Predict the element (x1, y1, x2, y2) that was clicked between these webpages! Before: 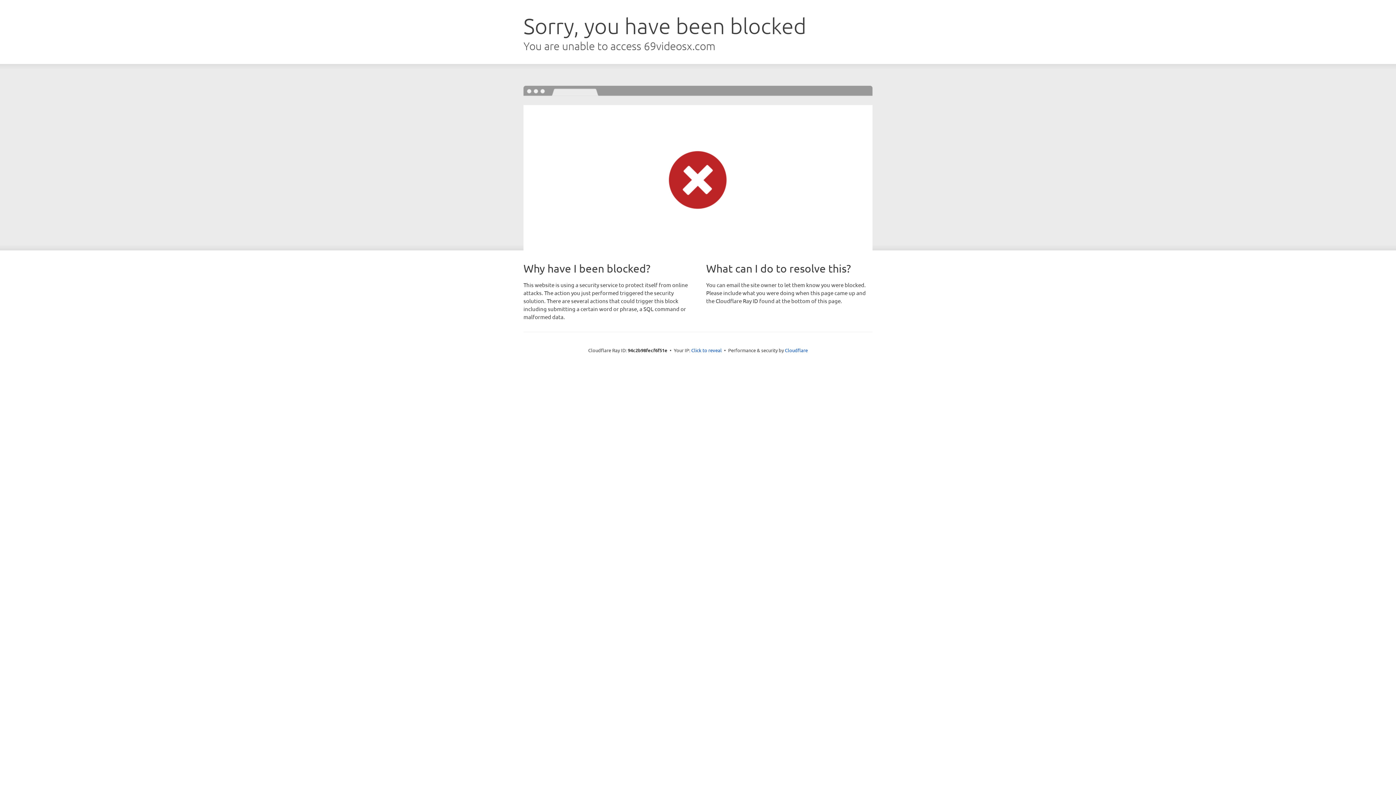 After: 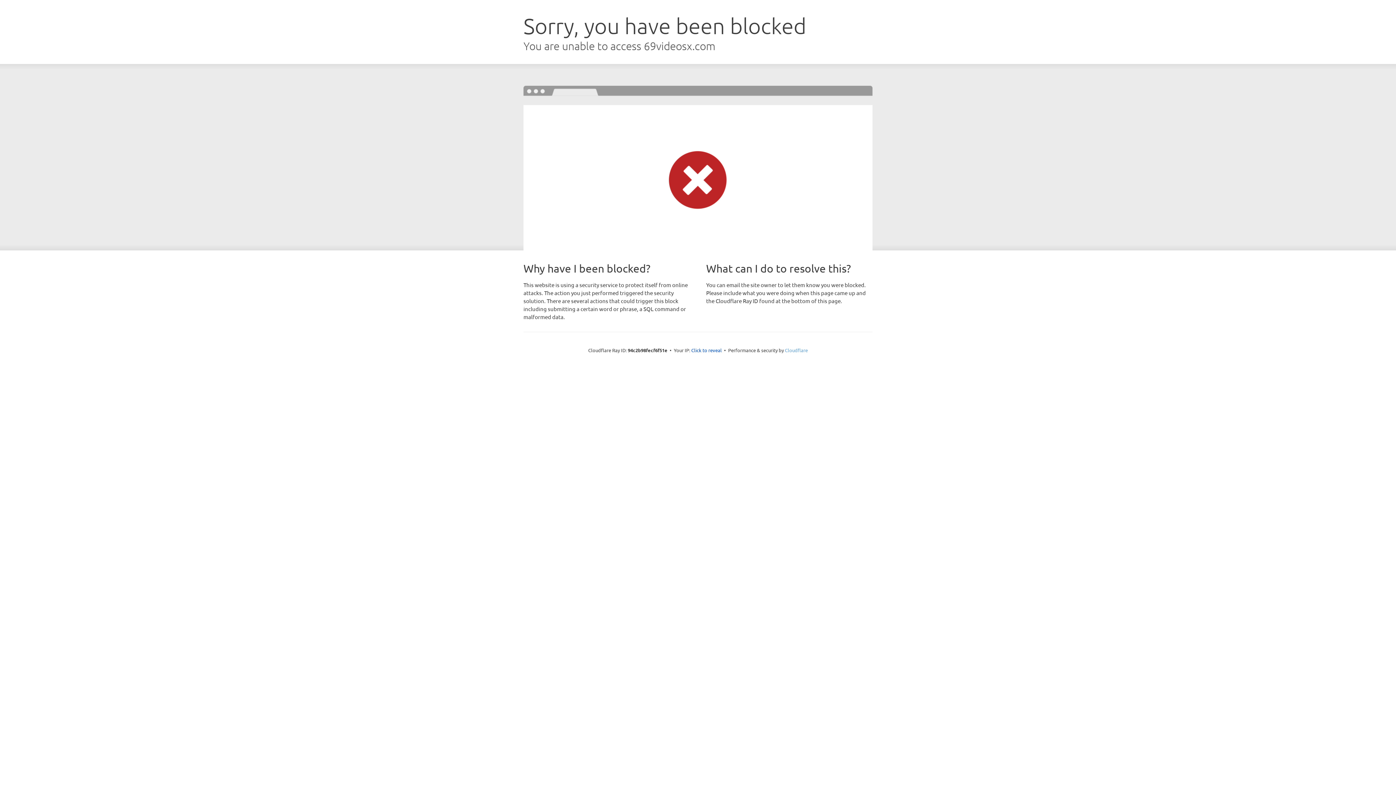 Action: bbox: (785, 347, 808, 353) label: Cloudflare